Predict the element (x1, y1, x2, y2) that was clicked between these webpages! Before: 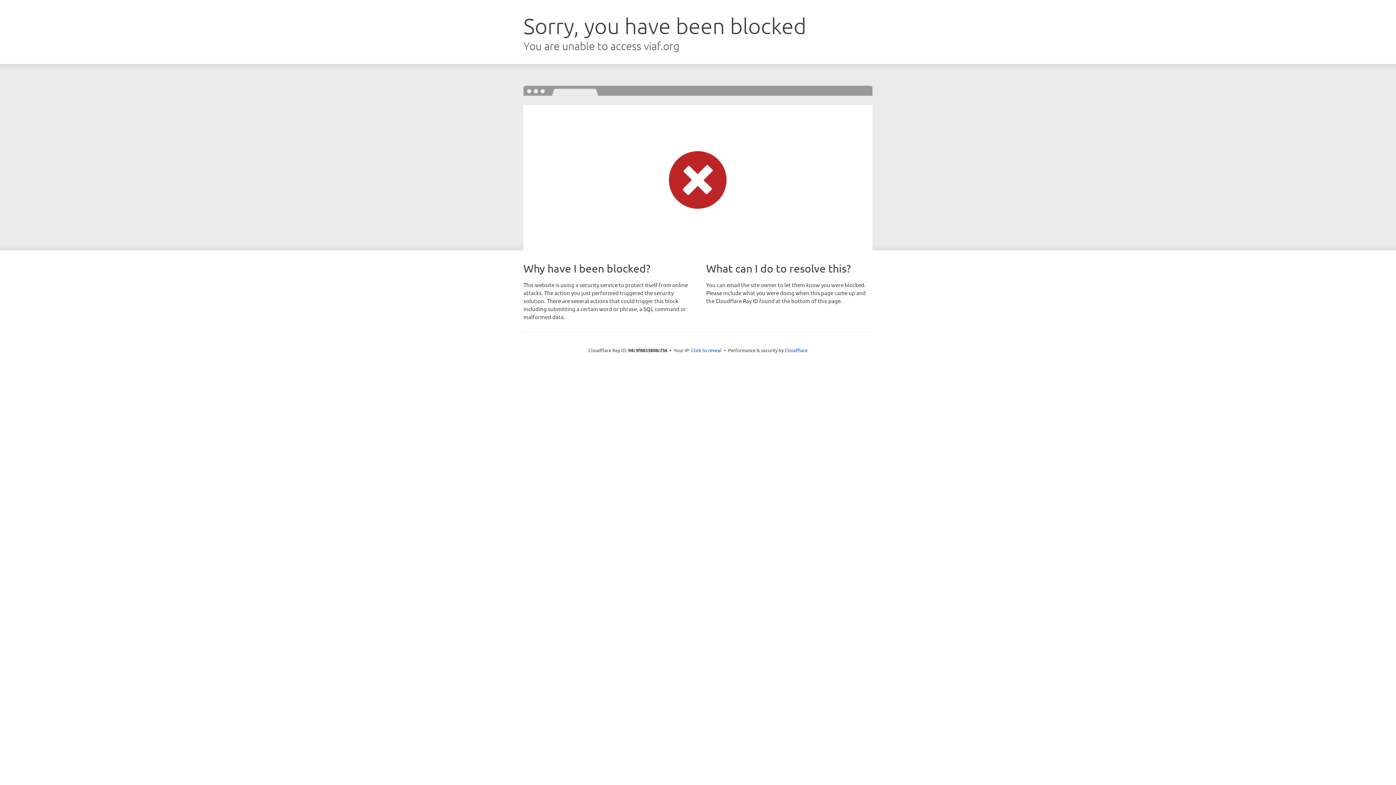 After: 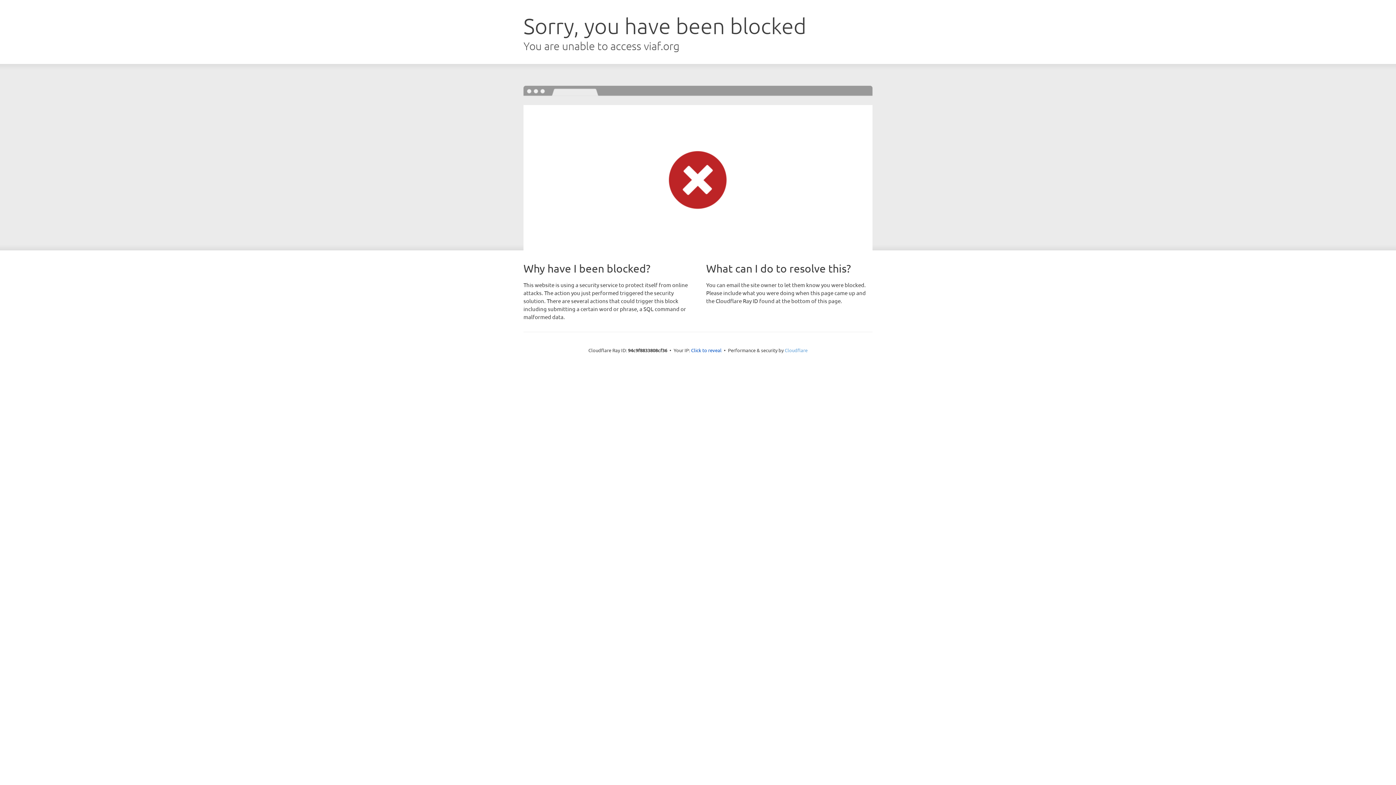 Action: label: Cloudflare bbox: (784, 347, 807, 353)